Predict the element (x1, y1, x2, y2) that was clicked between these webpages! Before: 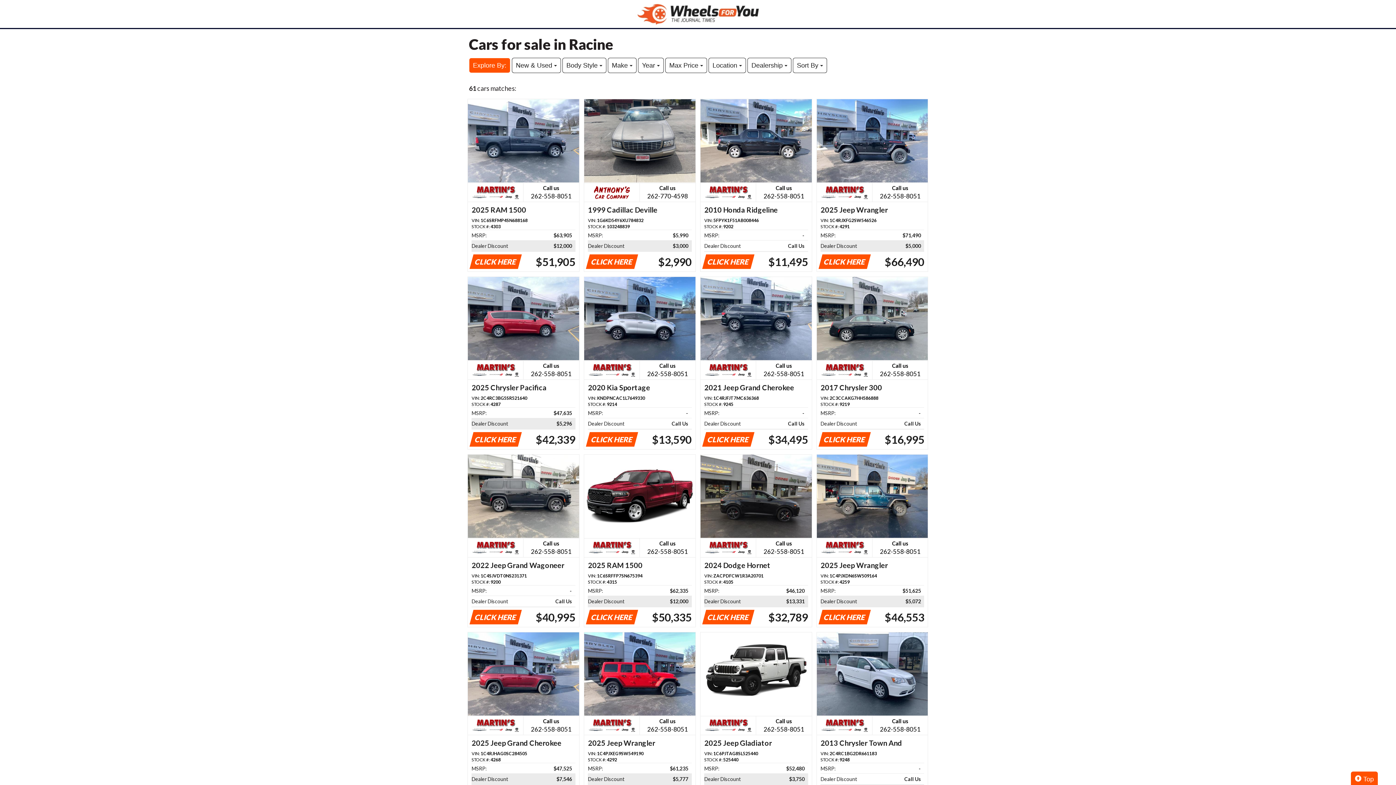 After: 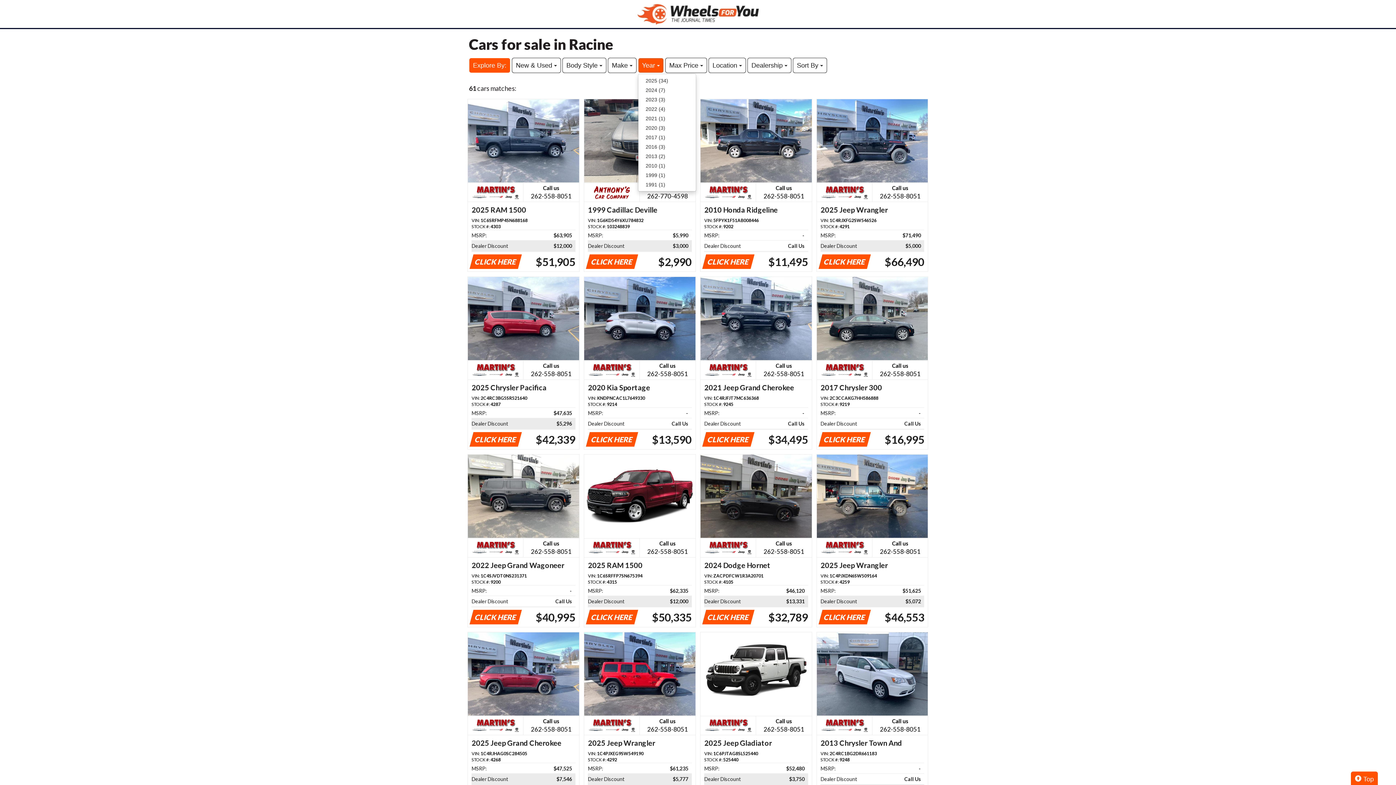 Action: bbox: (638, 57, 664, 73) label: Year 